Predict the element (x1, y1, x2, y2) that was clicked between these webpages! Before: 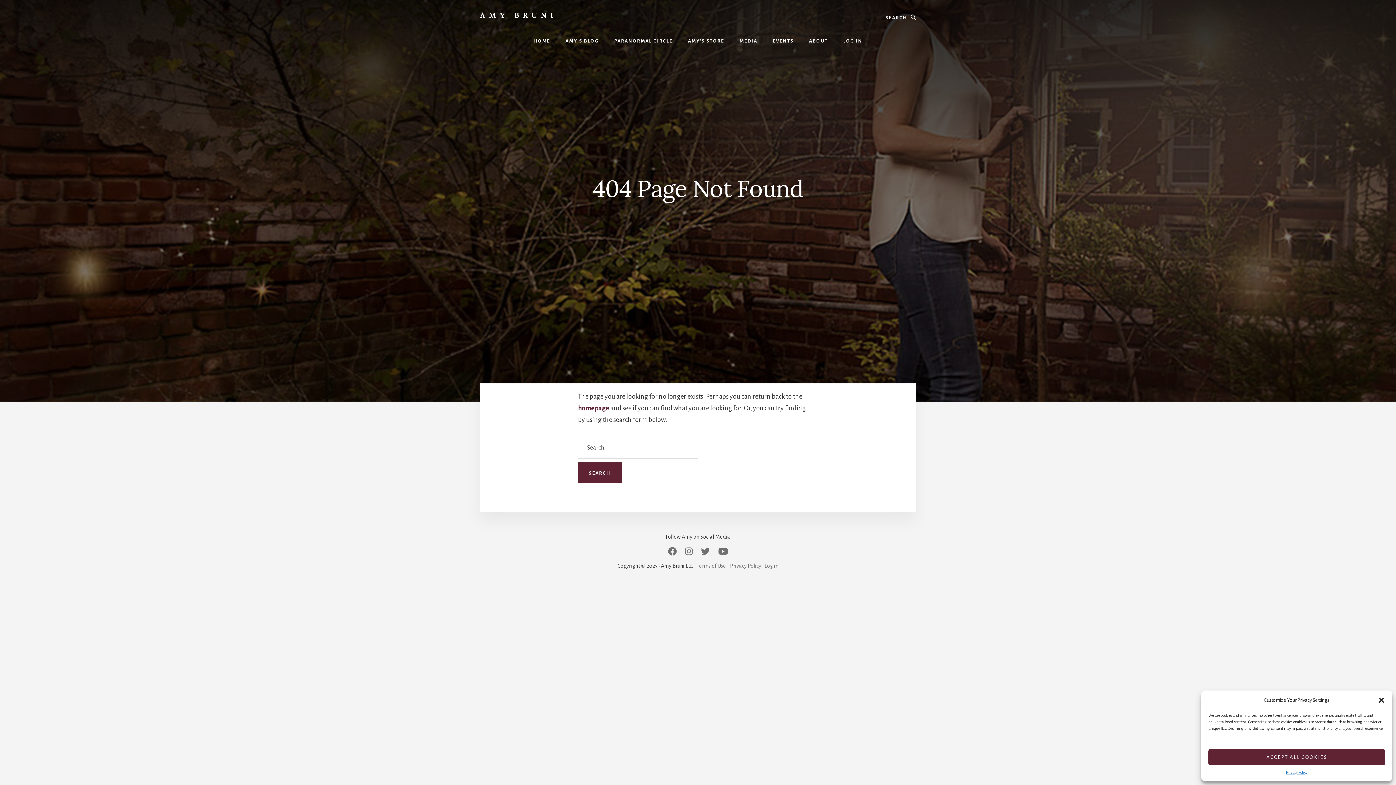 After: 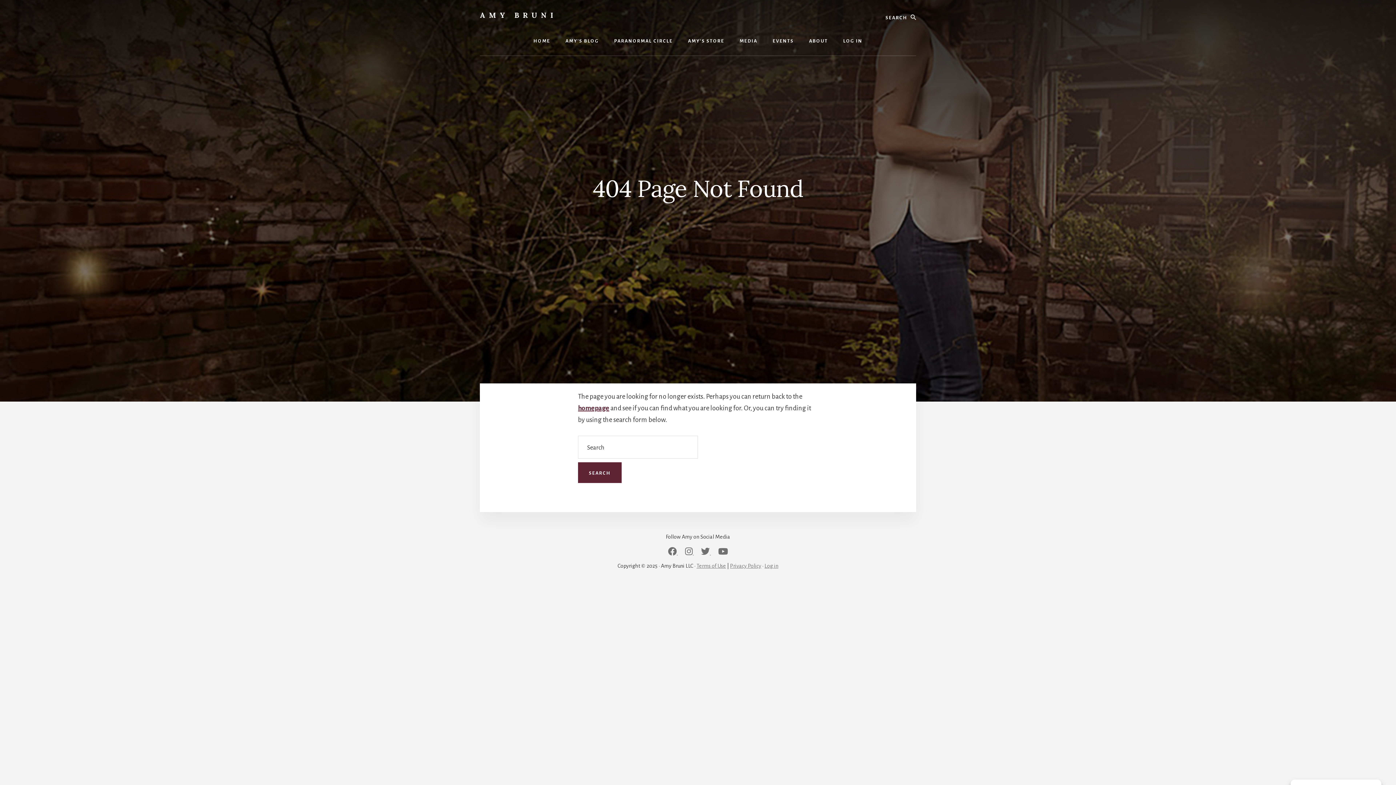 Action: label: ACCEPT ALL COOKIES bbox: (1208, 749, 1385, 765)